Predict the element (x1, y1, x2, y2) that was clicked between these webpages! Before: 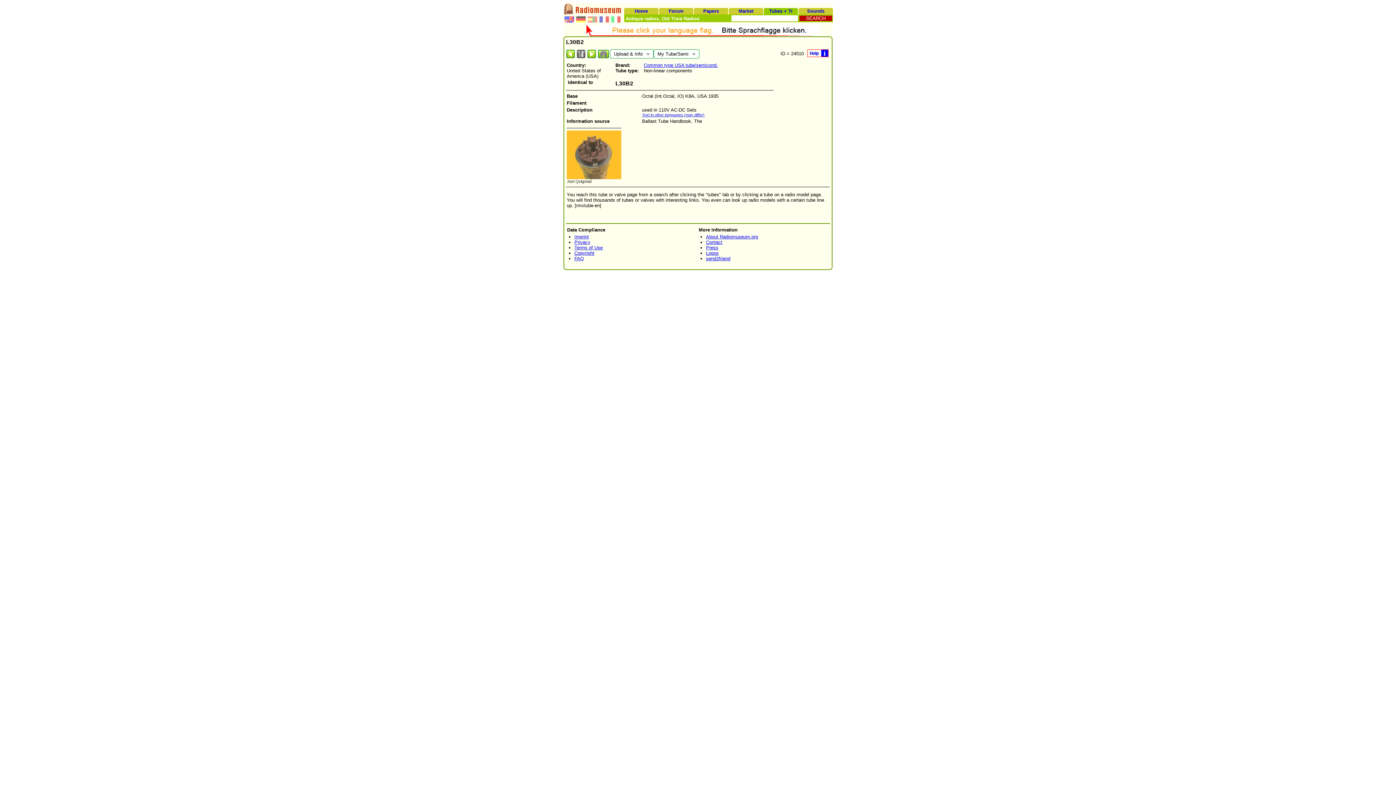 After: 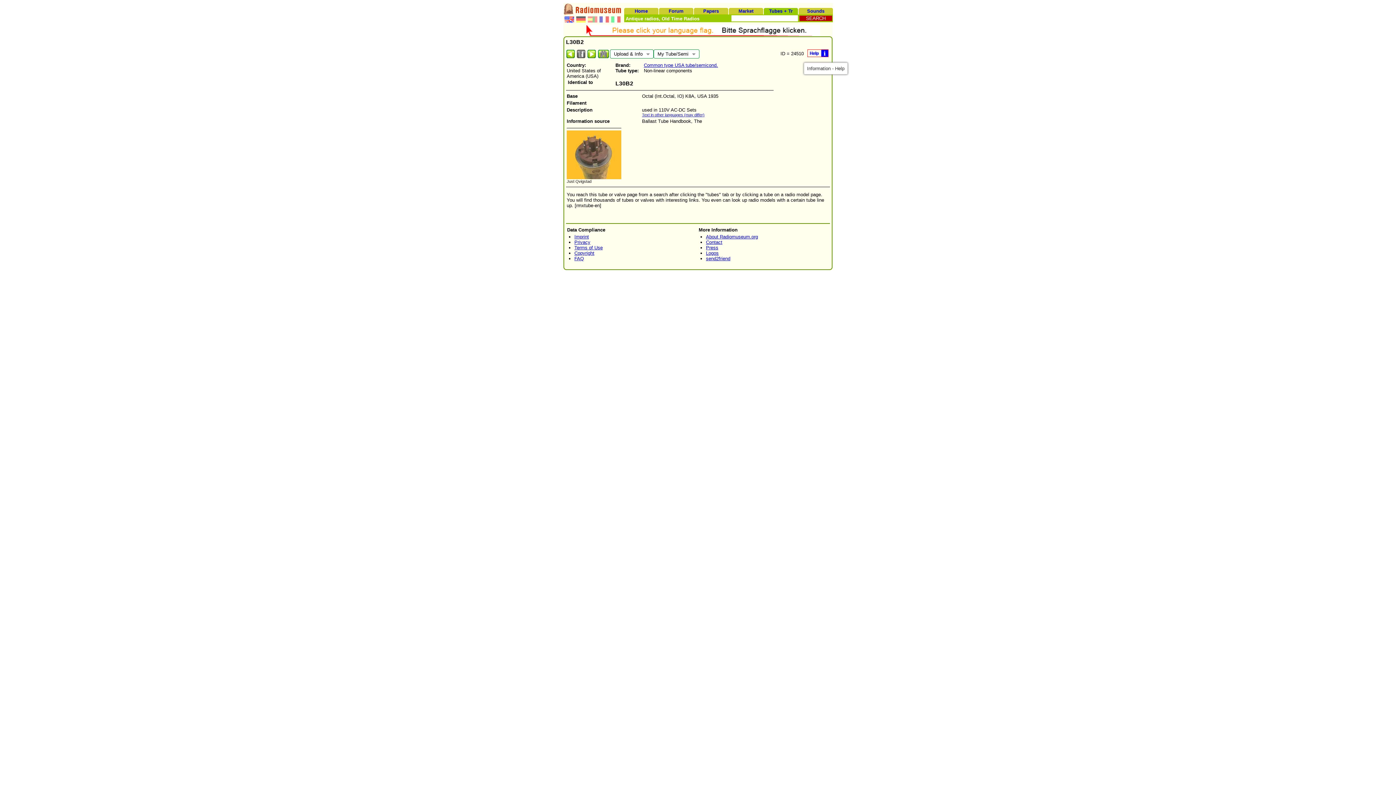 Action: bbox: (804, 52, 828, 58)